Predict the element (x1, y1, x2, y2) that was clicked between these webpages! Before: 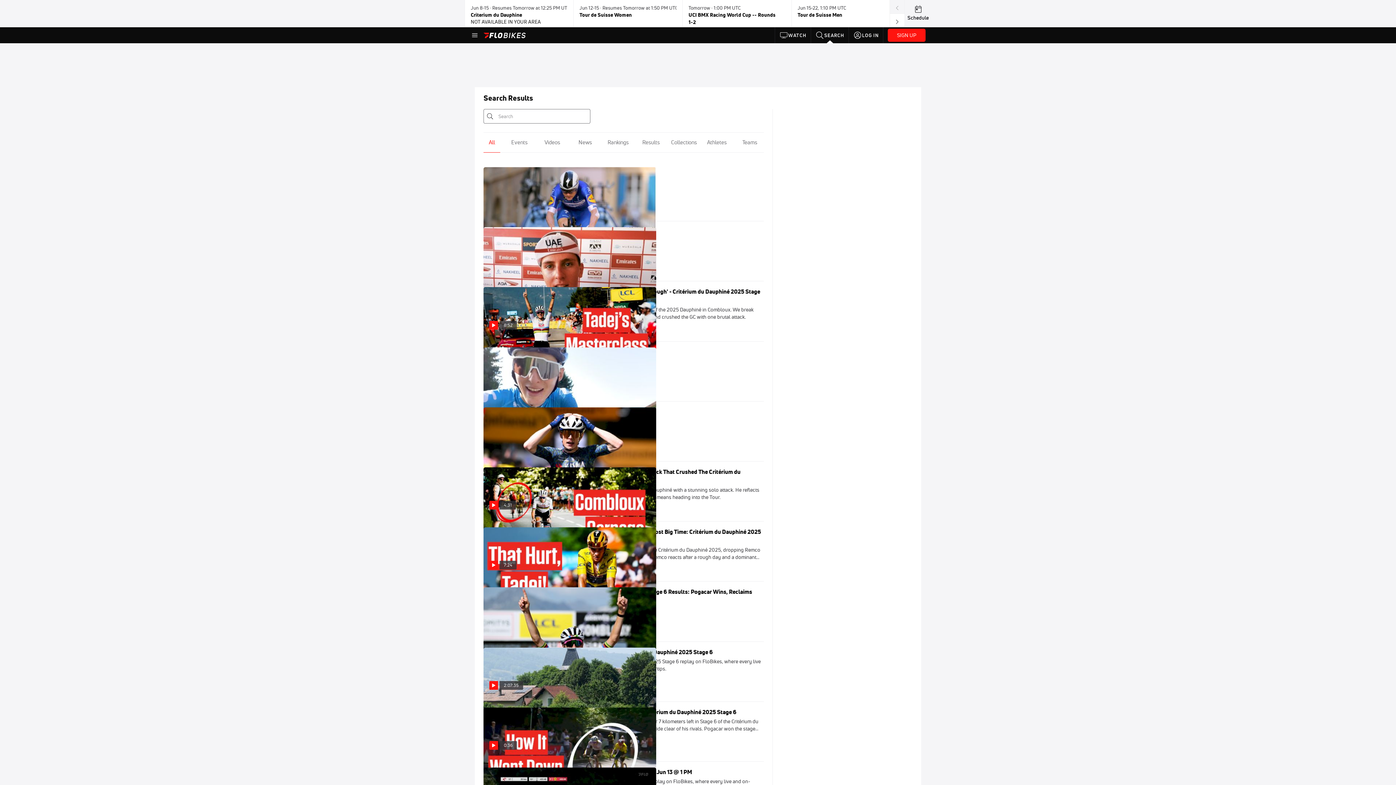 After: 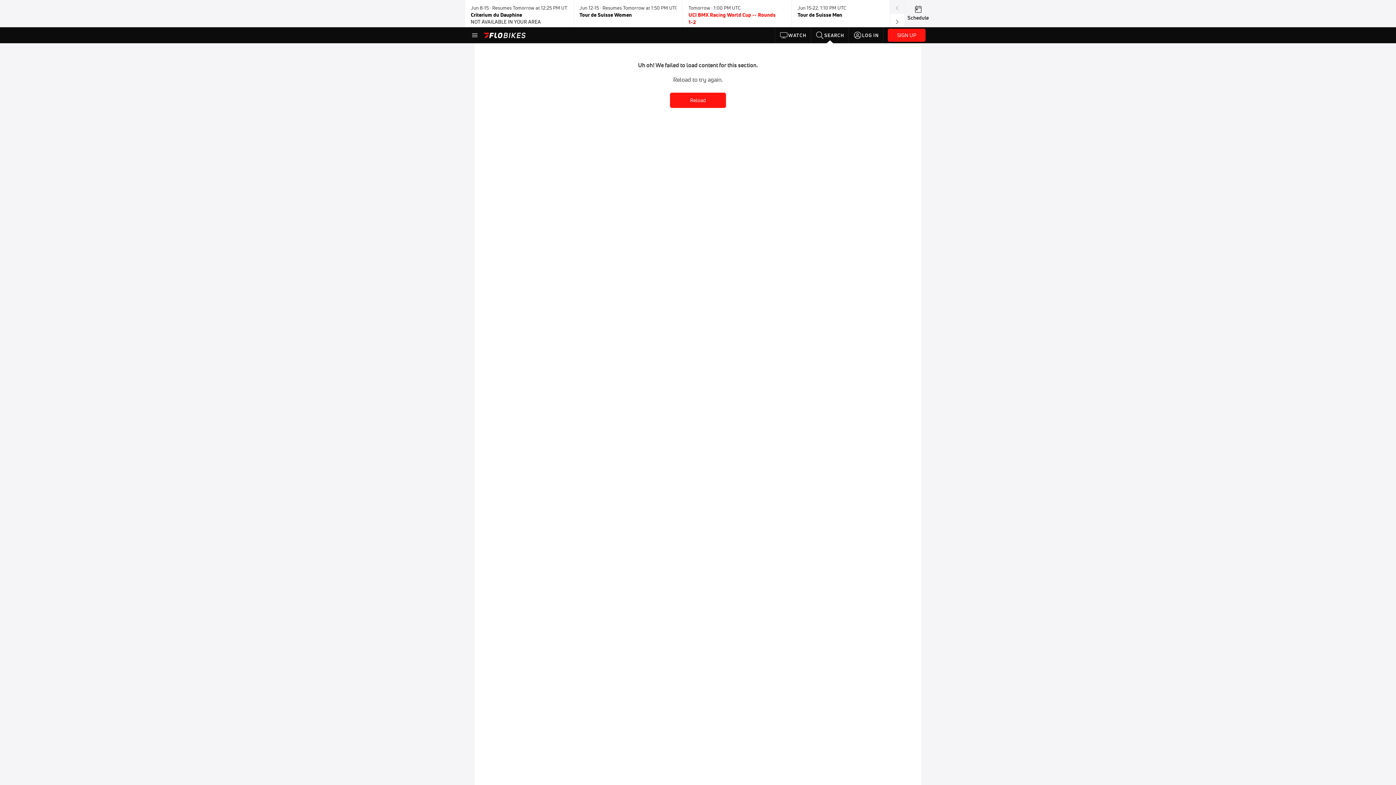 Action: bbox: (688, 2, 785, 24) label: Tomorrow · 1:00 PM UTC

UCI BMX Racing World Cup -- Rounds 1-2